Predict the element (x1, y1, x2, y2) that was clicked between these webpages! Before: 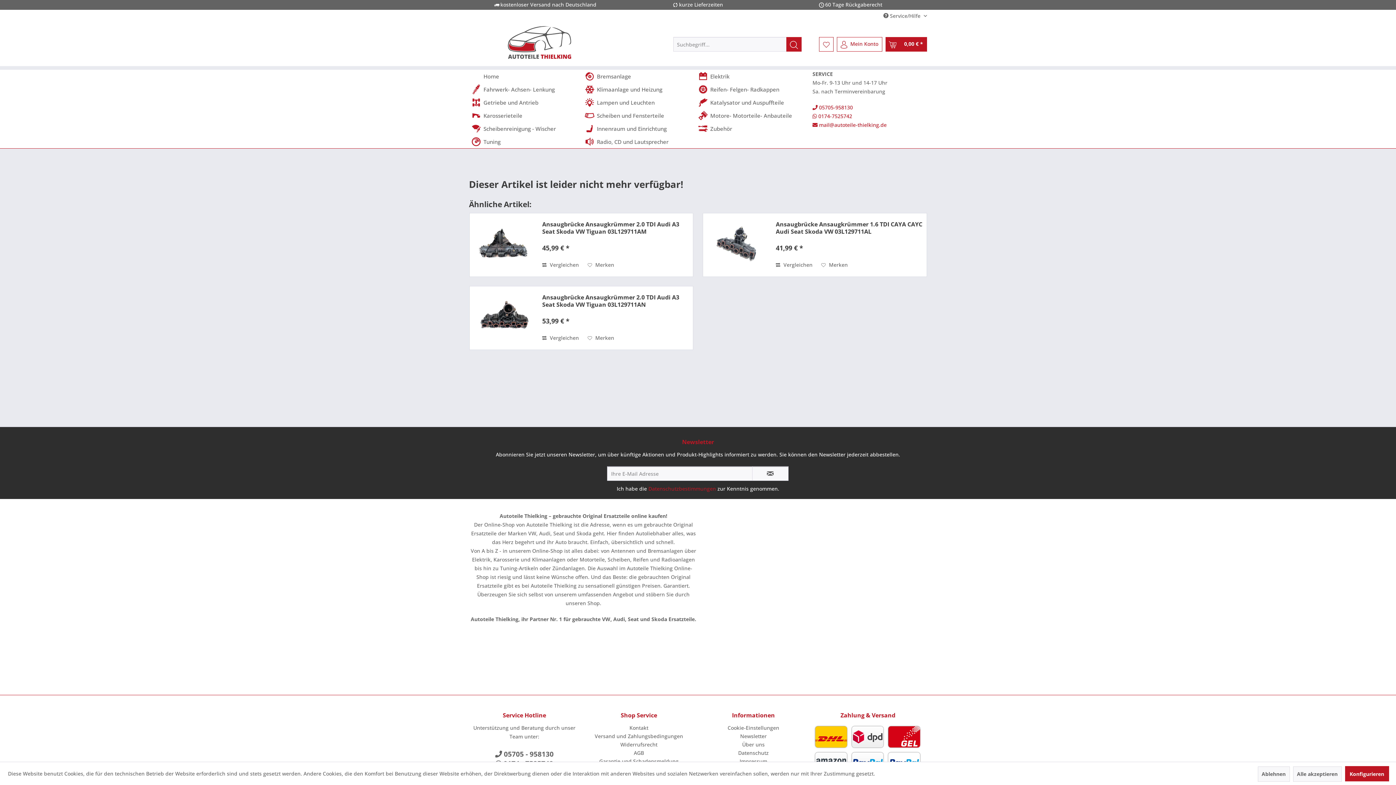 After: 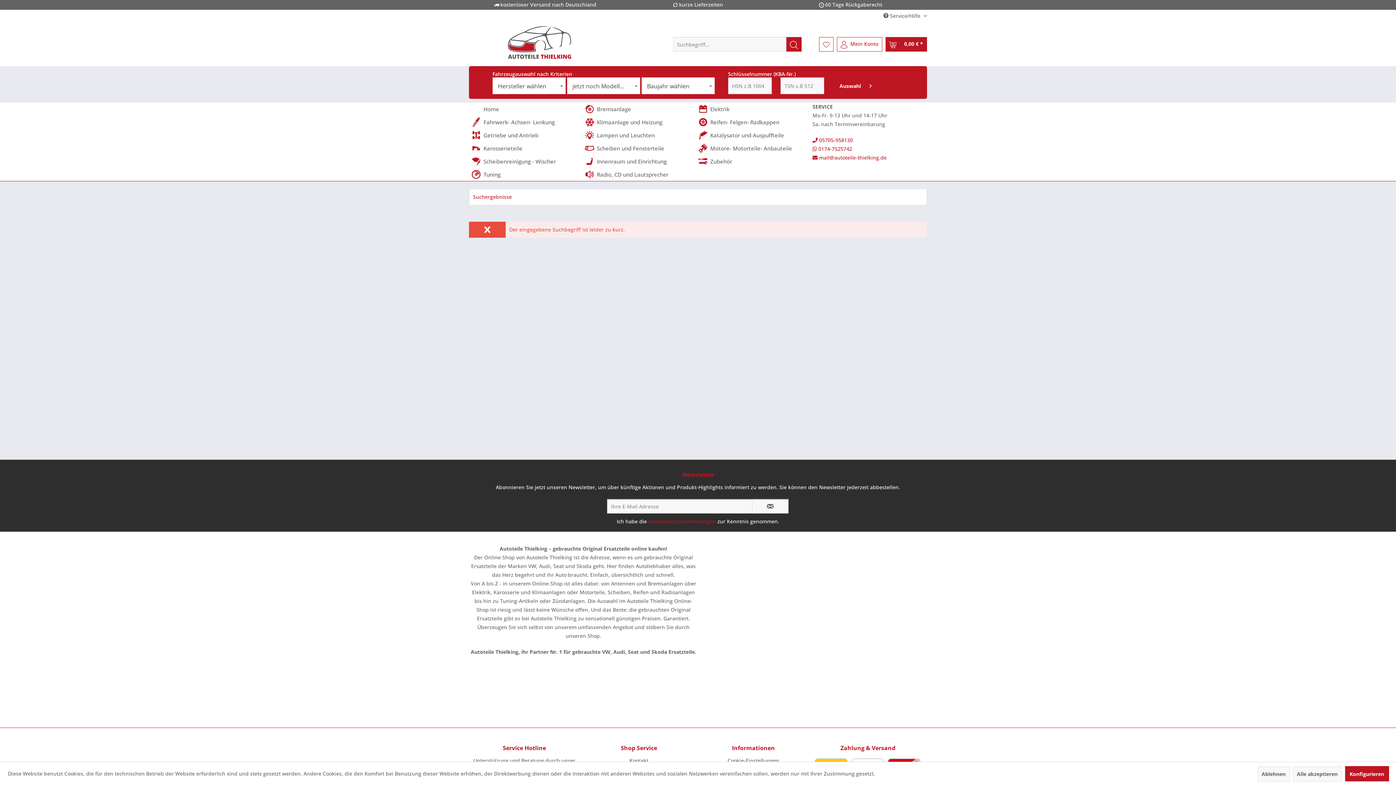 Action: bbox: (786, 37, 801, 51) label: Suchen